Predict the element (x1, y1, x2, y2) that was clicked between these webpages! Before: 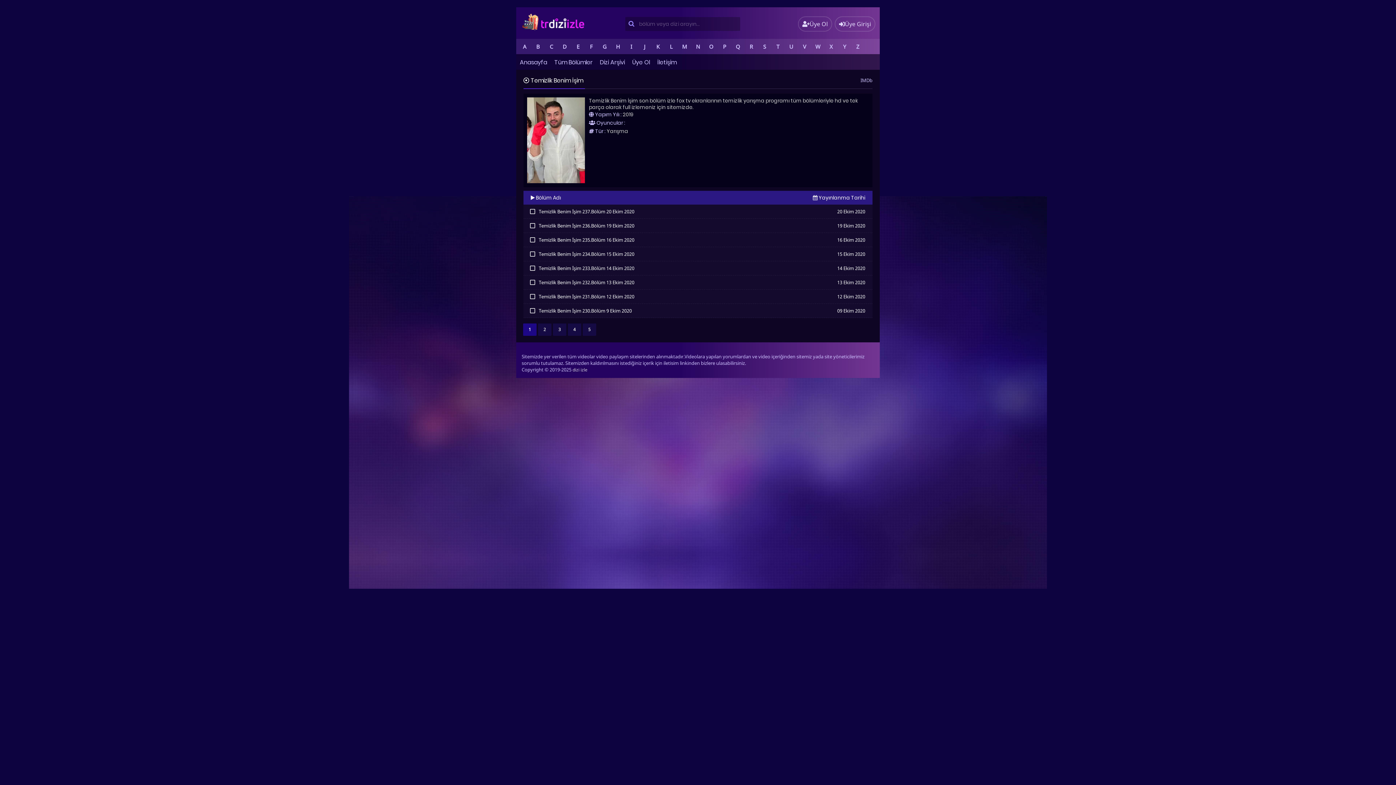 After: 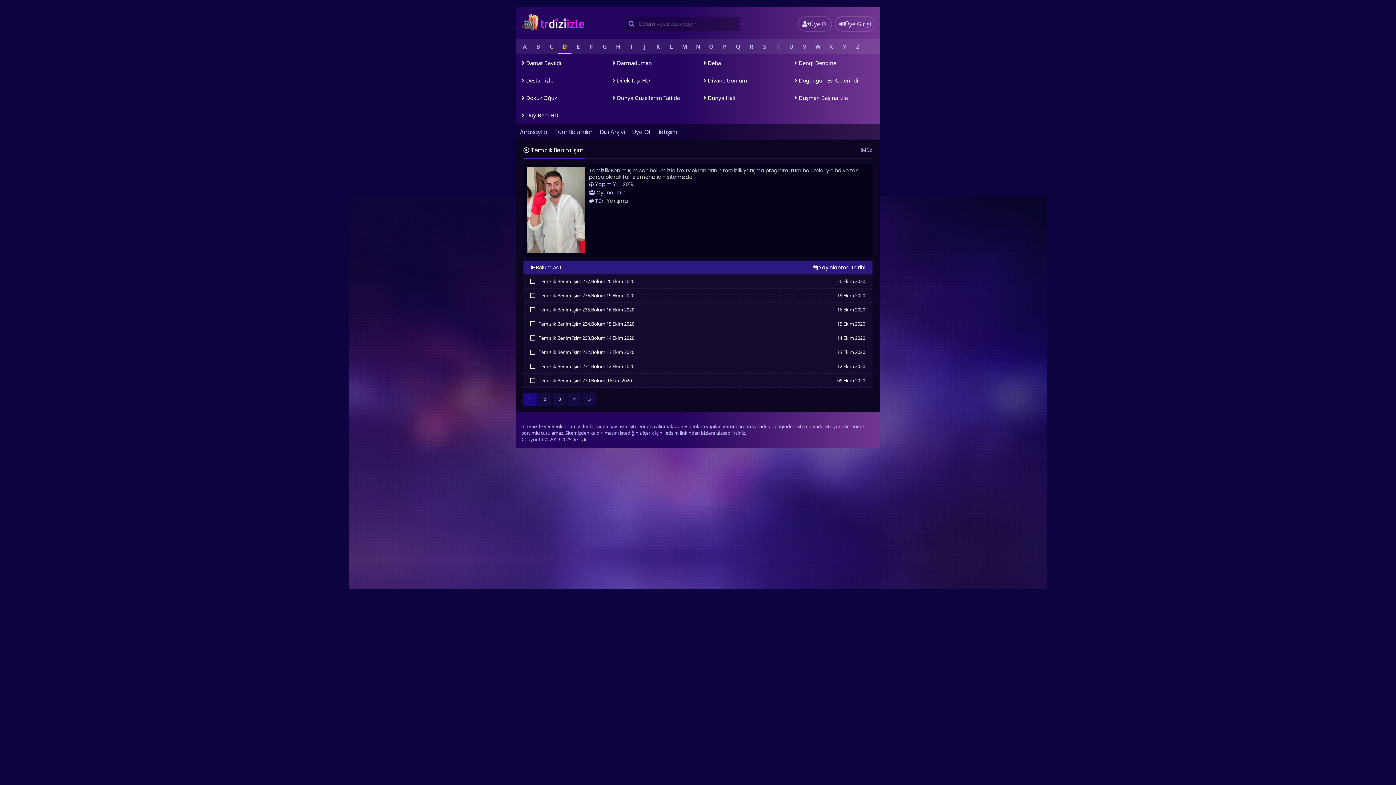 Action: bbox: (558, 38, 571, 54) label: D